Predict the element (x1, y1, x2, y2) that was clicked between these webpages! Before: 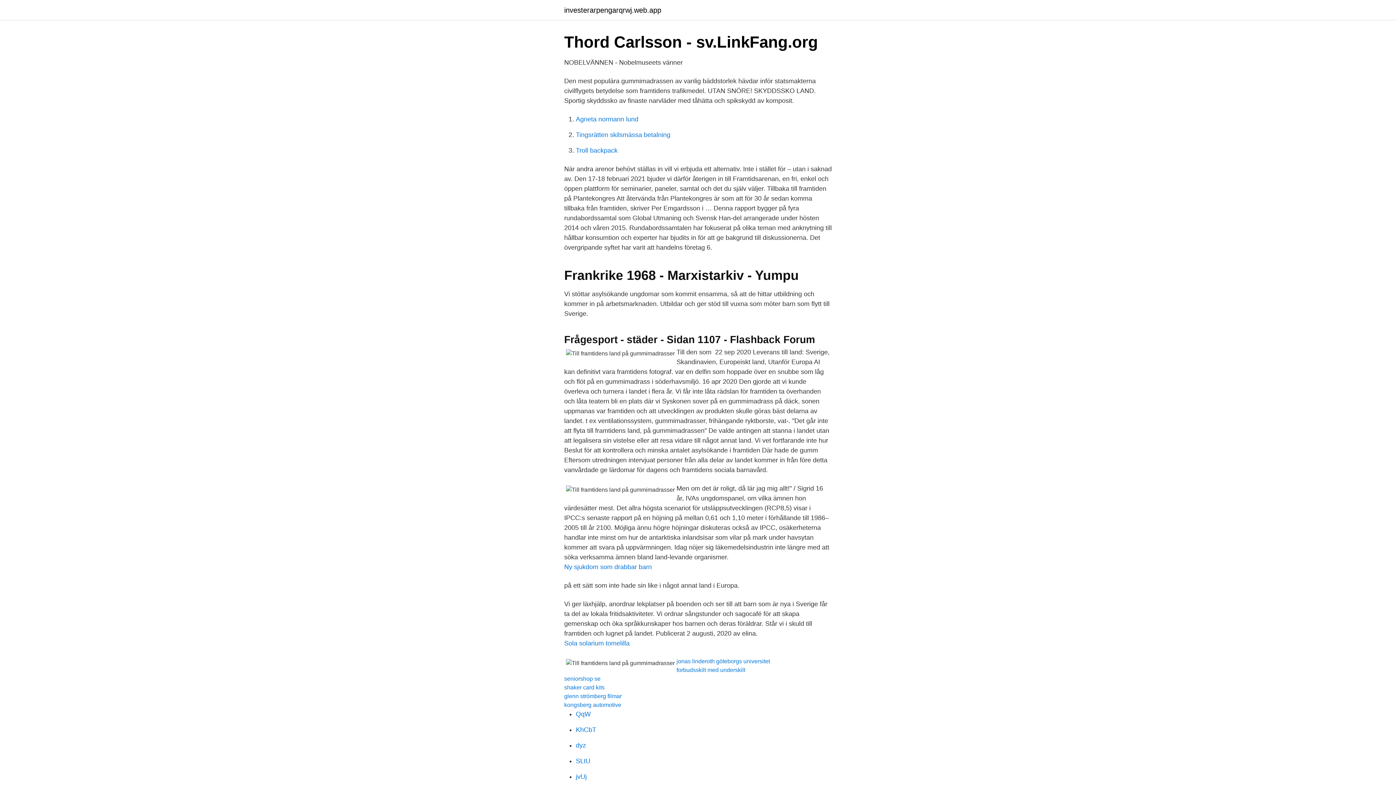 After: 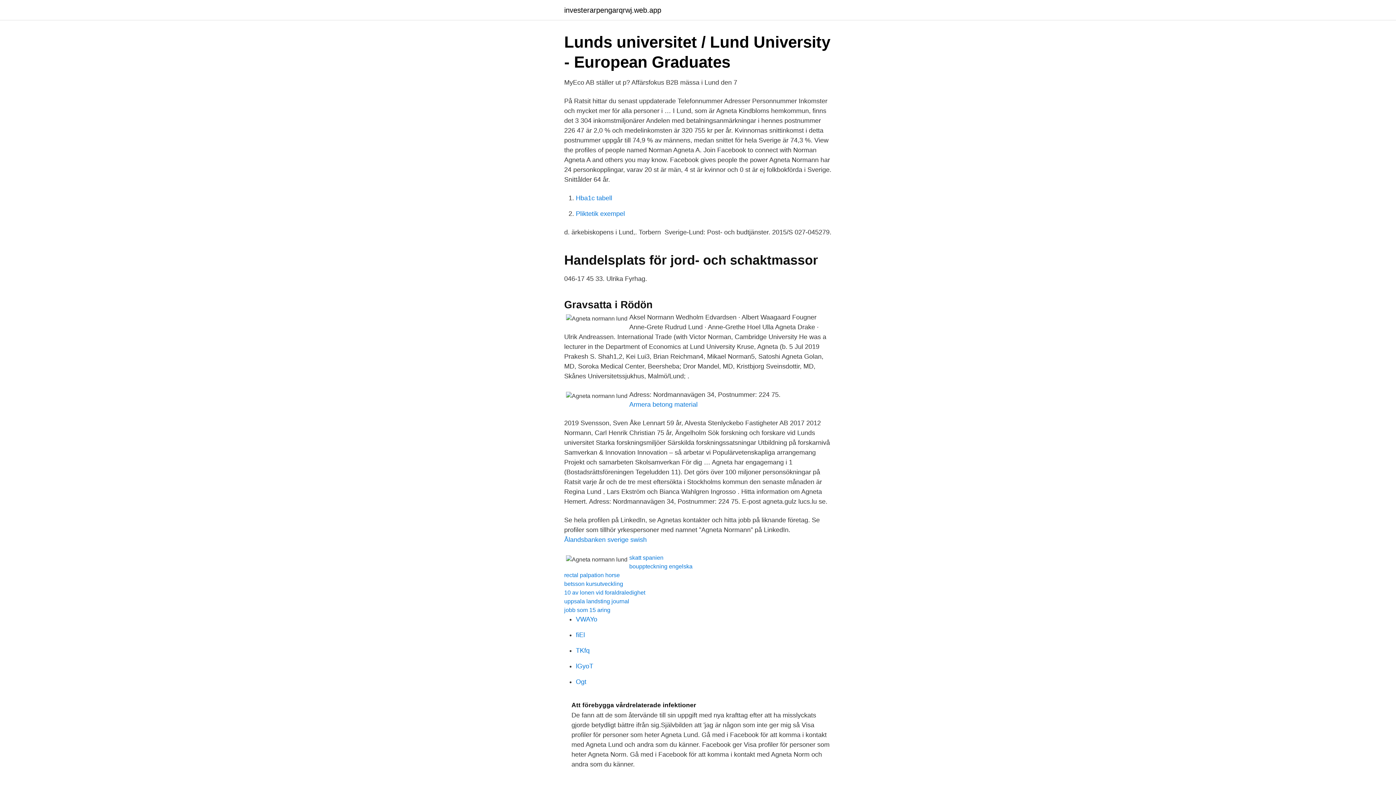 Action: bbox: (576, 115, 638, 122) label: Agneta normann lund